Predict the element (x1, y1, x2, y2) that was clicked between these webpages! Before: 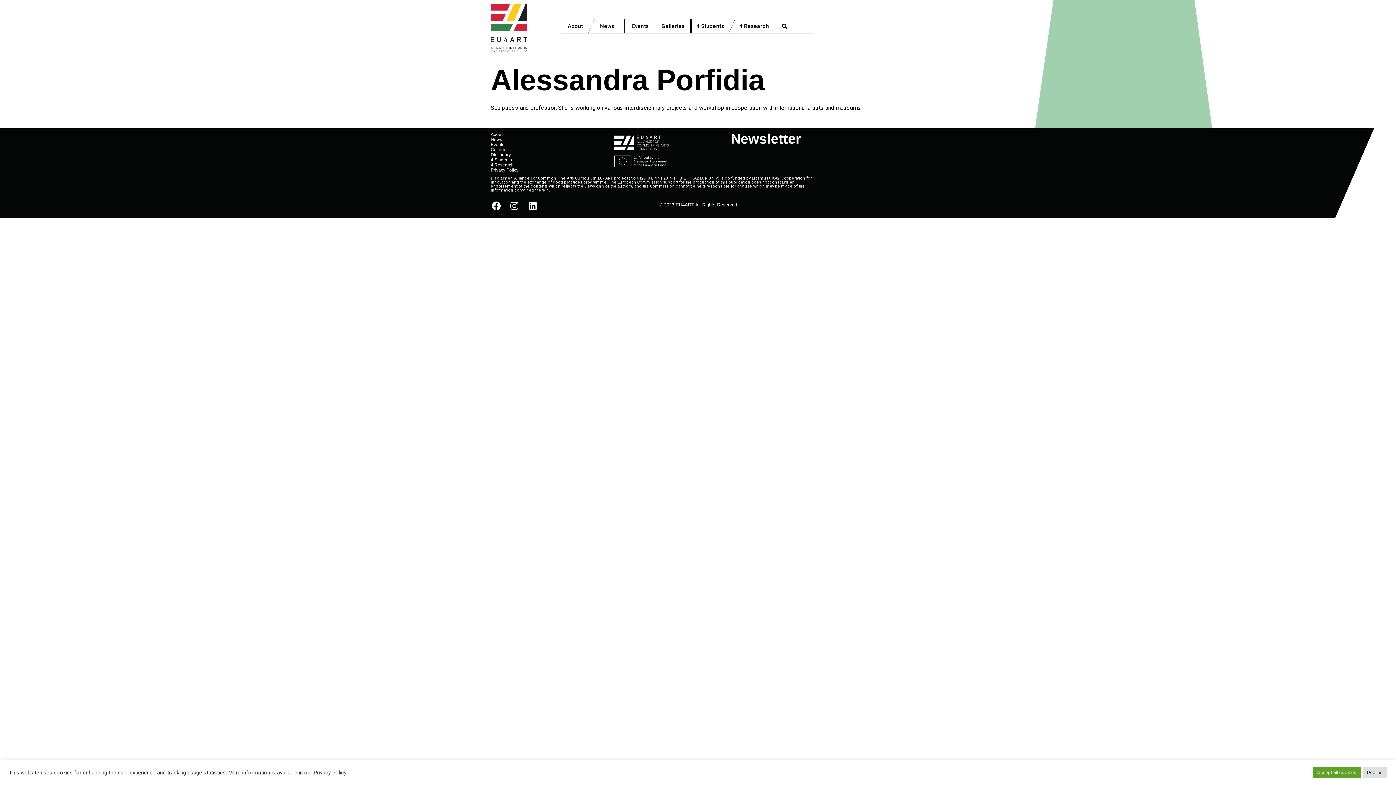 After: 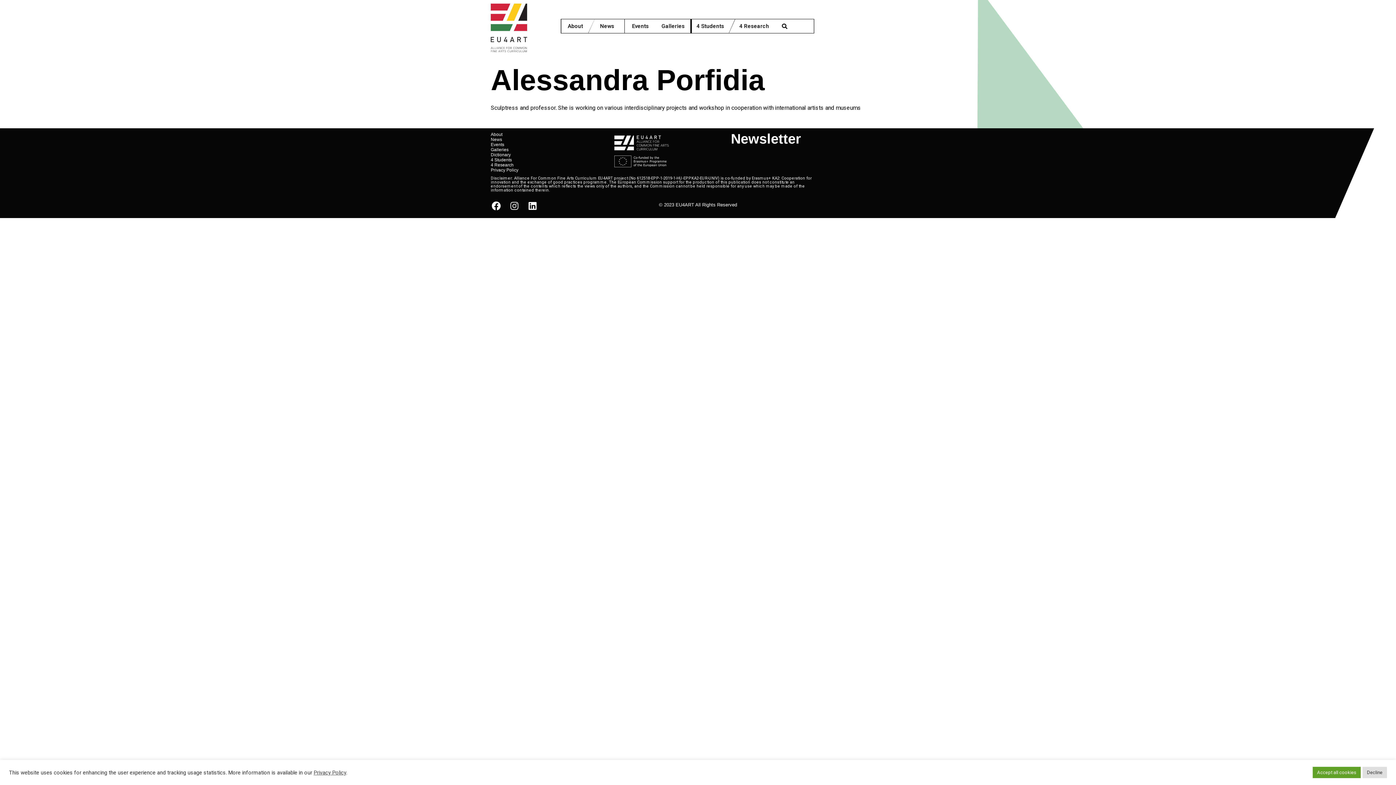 Action: label: Instagram bbox: (505, 196, 523, 214)